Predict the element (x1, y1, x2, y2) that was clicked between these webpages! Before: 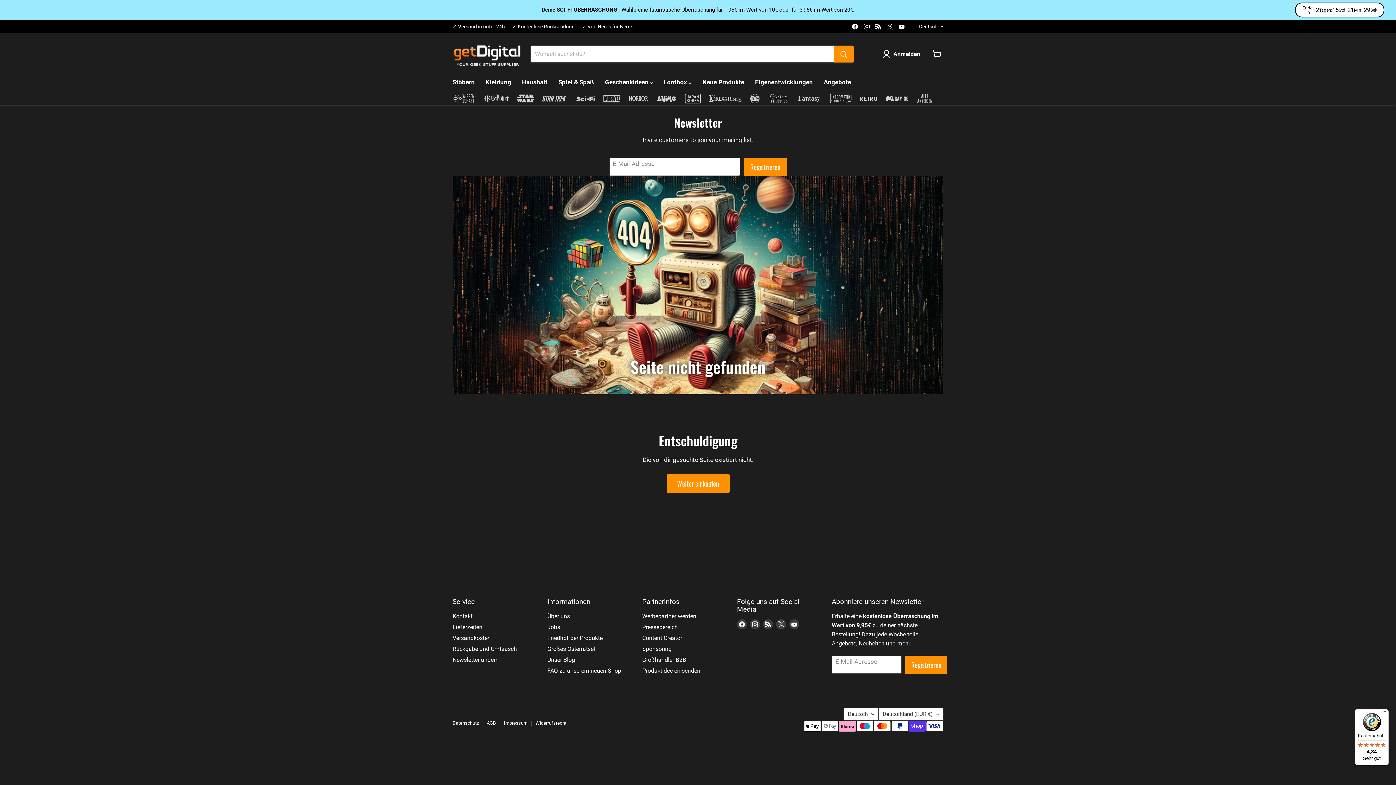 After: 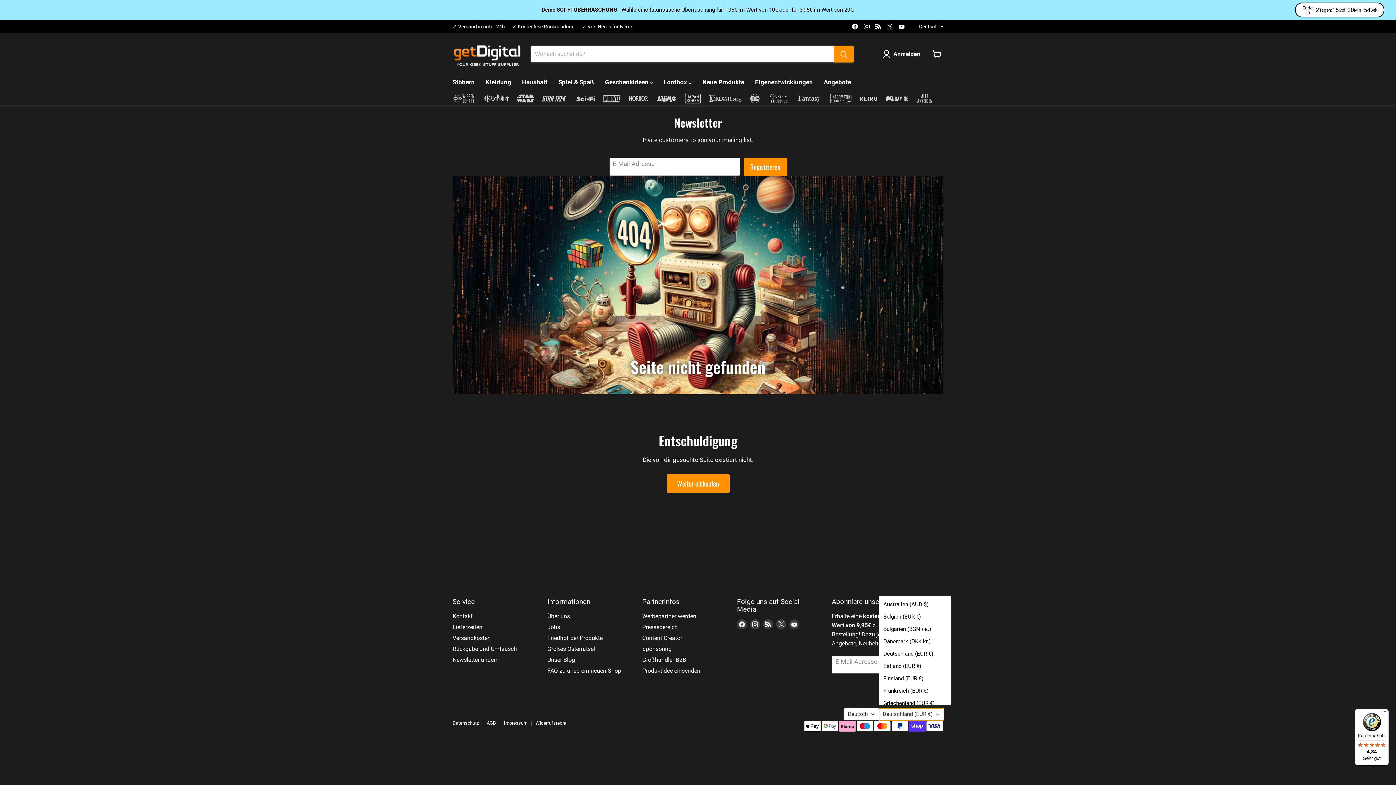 Action: bbox: (878, 708, 943, 721) label: Deutschland (EUR €)